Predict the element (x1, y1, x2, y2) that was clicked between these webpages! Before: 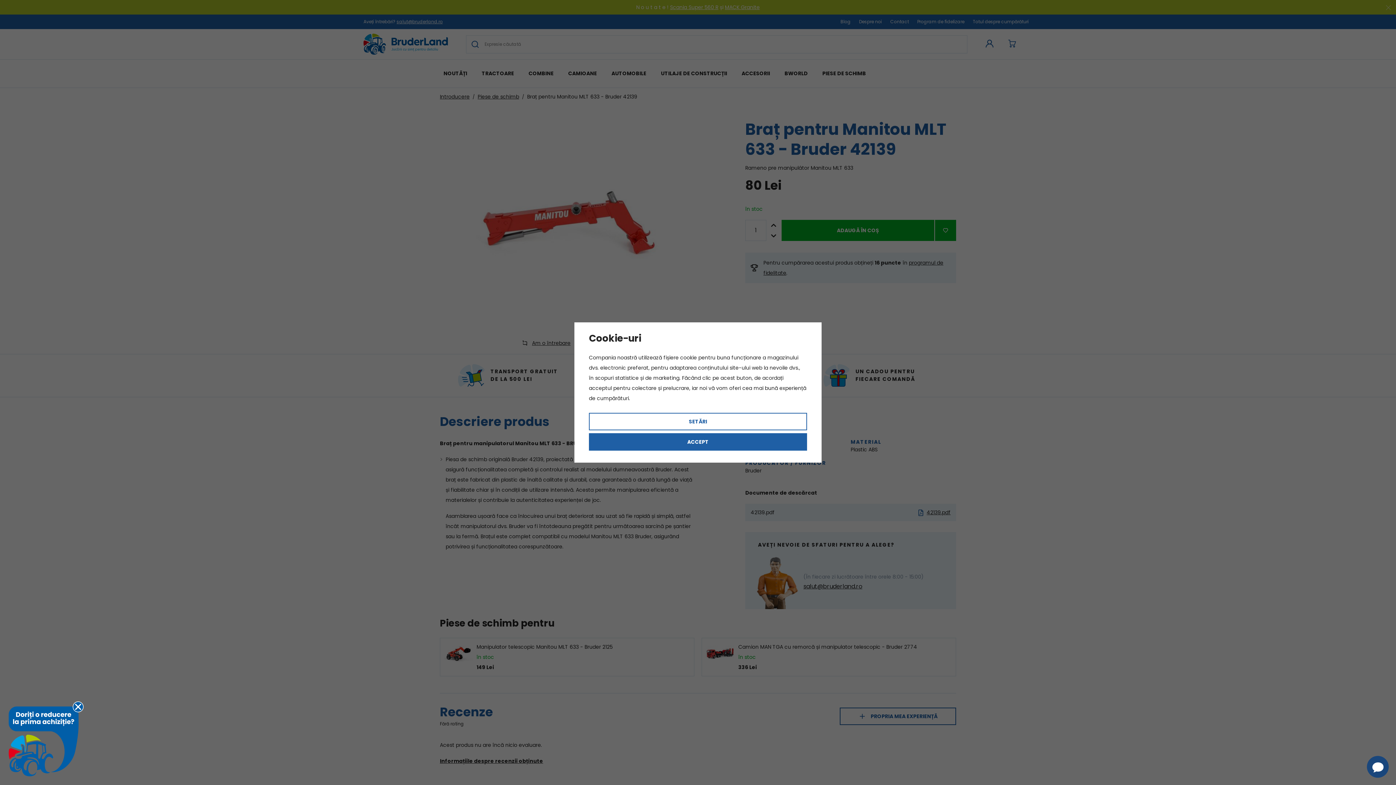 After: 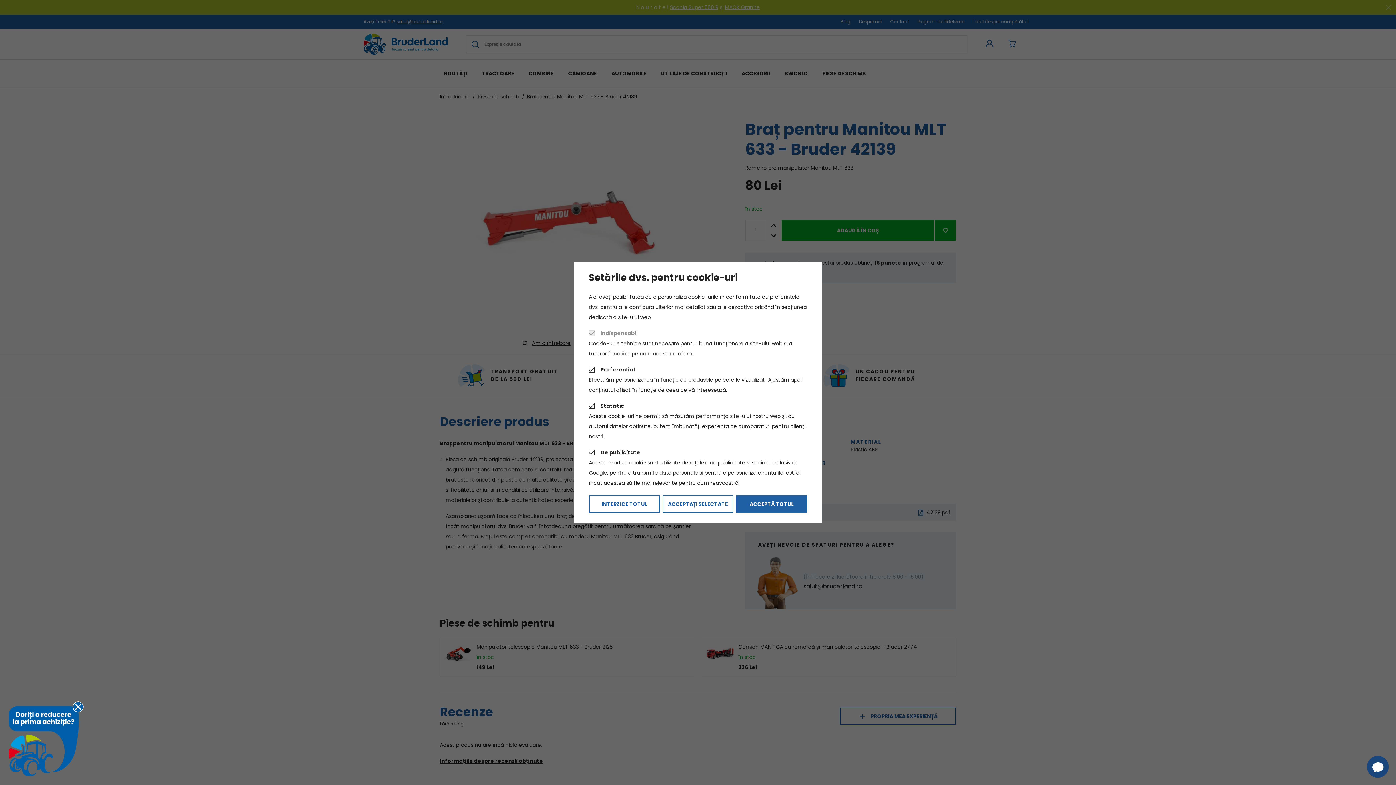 Action: bbox: (589, 413, 807, 430) label: SETĂRI